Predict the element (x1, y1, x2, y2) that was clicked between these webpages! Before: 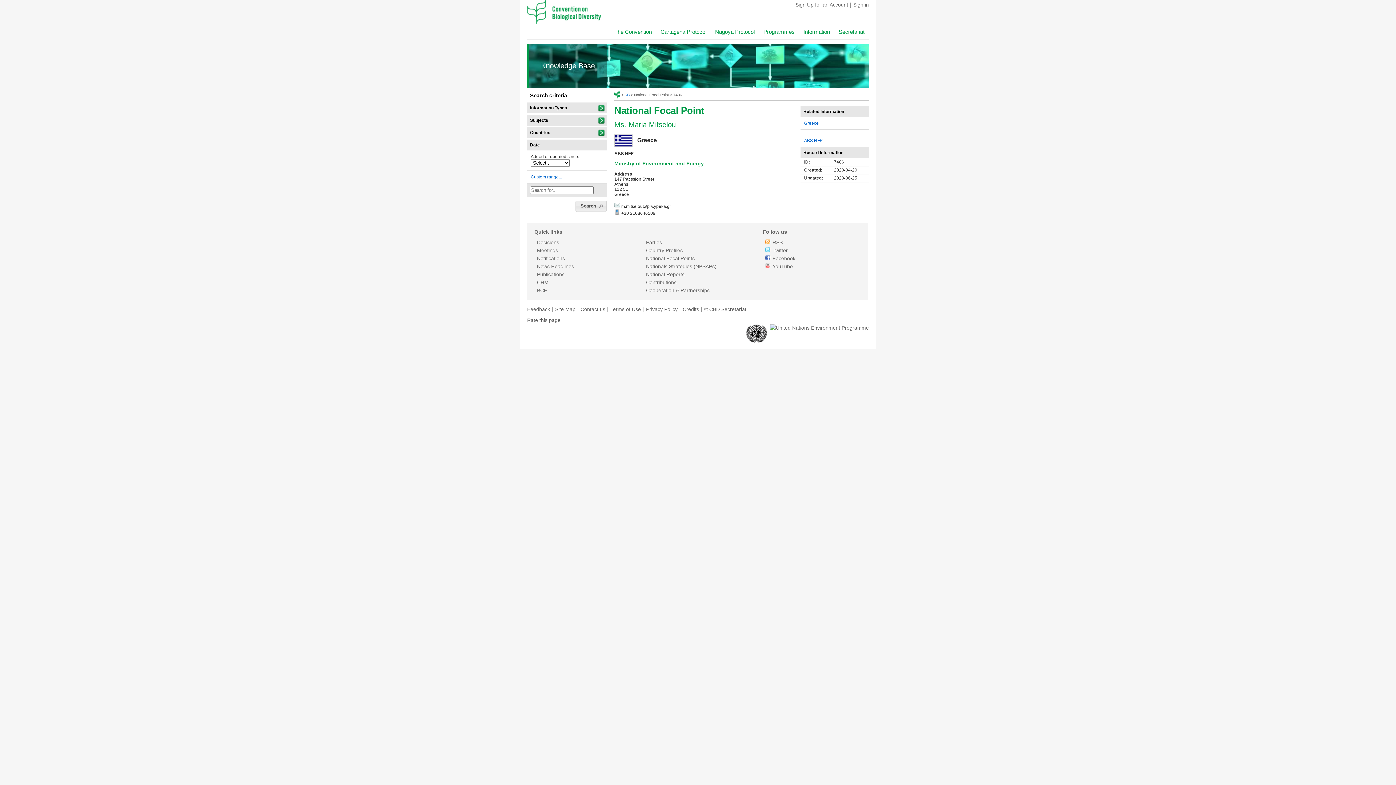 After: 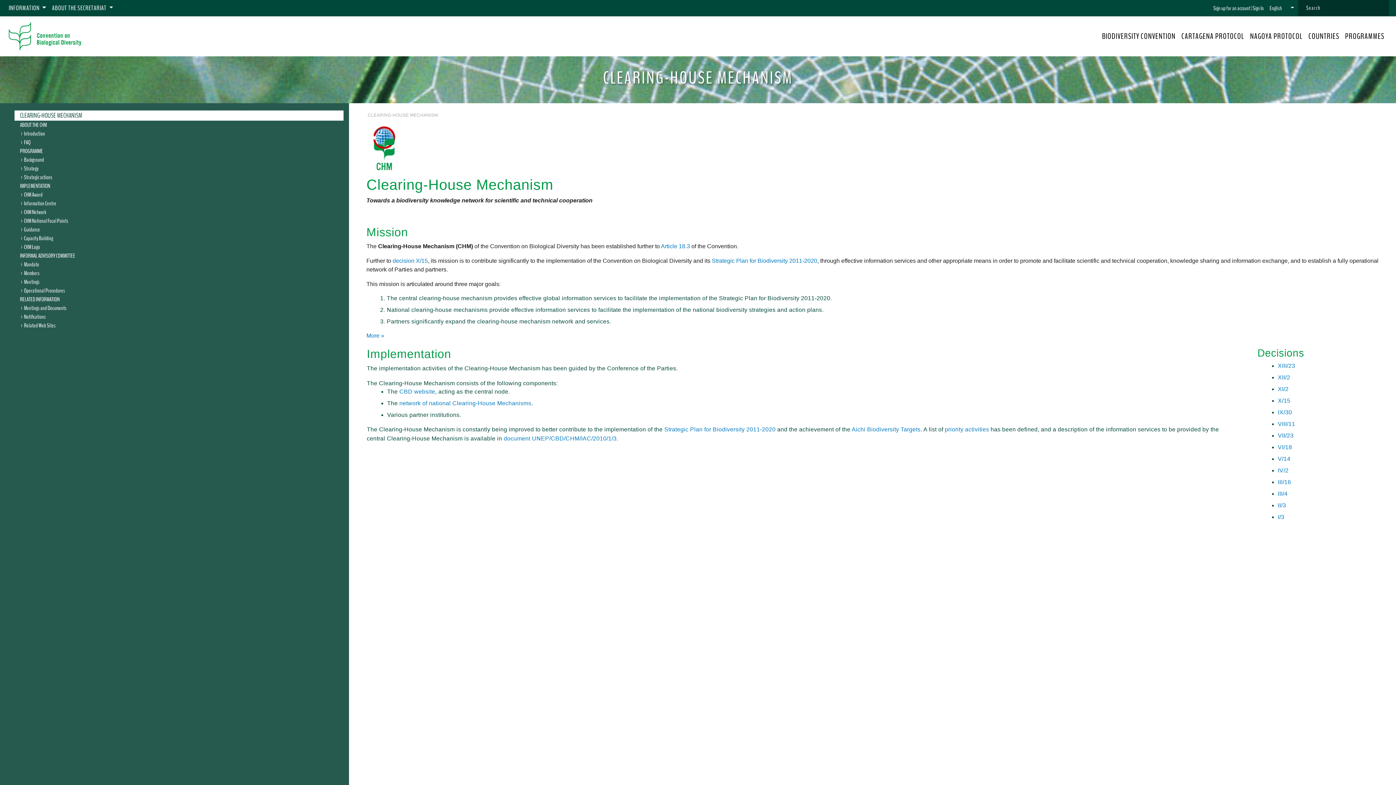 Action: label: CHM bbox: (537, 279, 548, 285)